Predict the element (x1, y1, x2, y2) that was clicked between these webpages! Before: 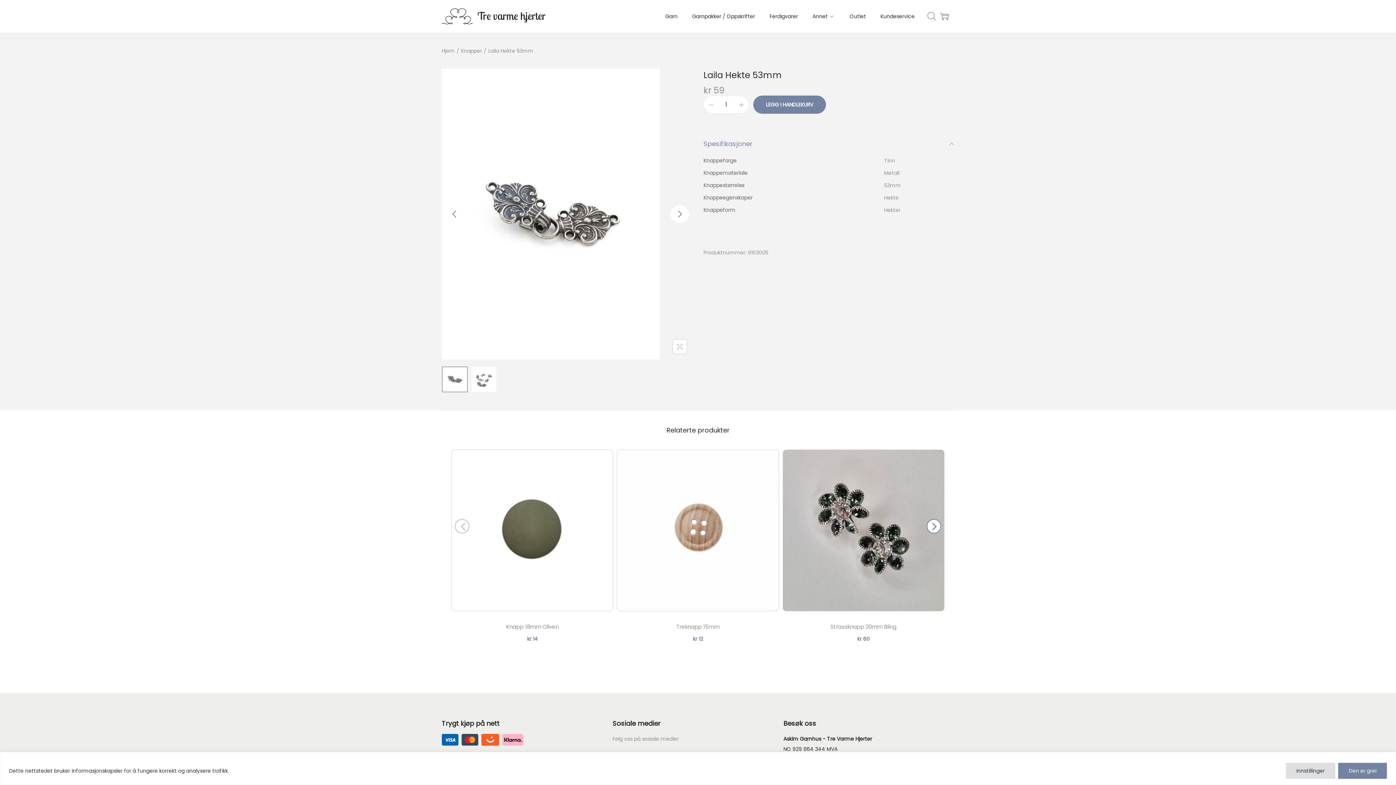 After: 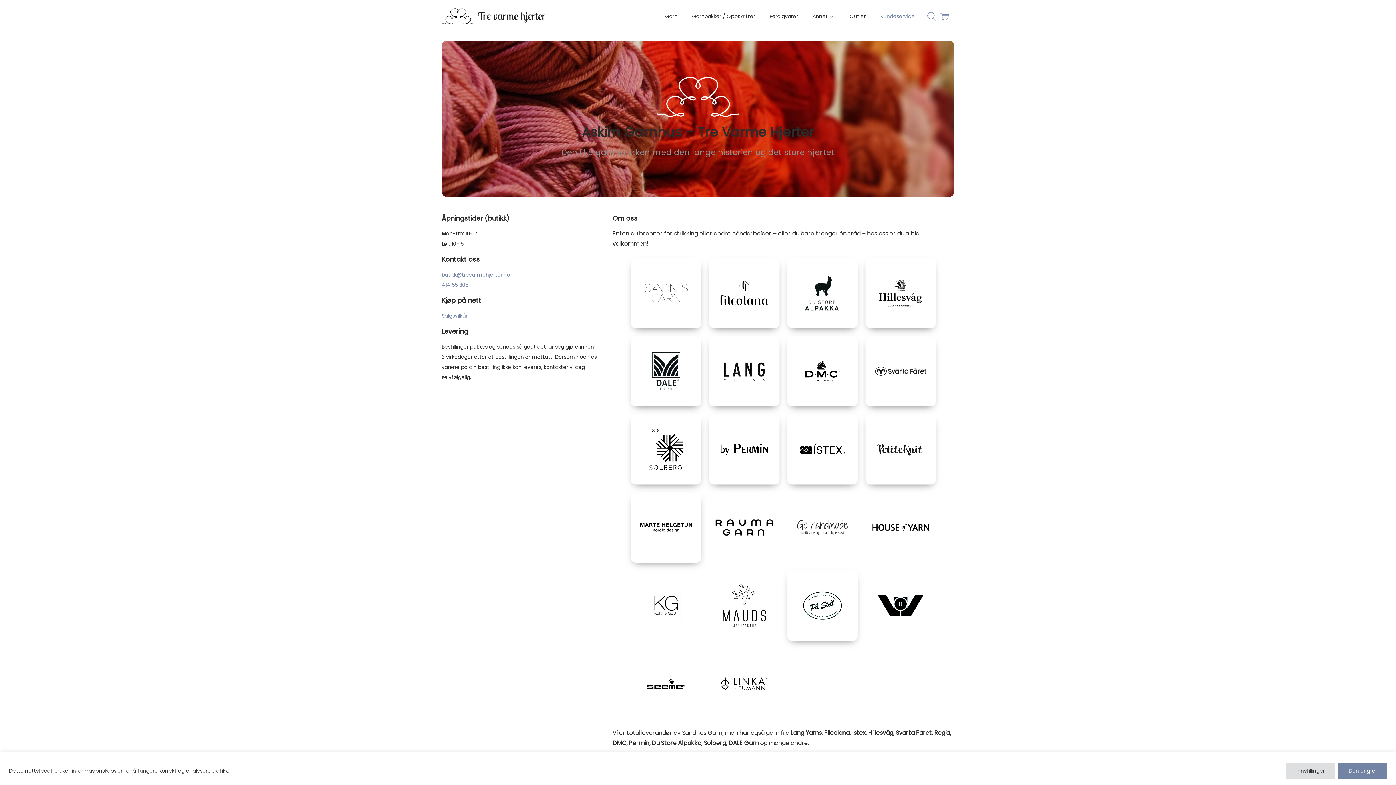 Action: bbox: (880, 0, 914, 32) label: Kundeservice